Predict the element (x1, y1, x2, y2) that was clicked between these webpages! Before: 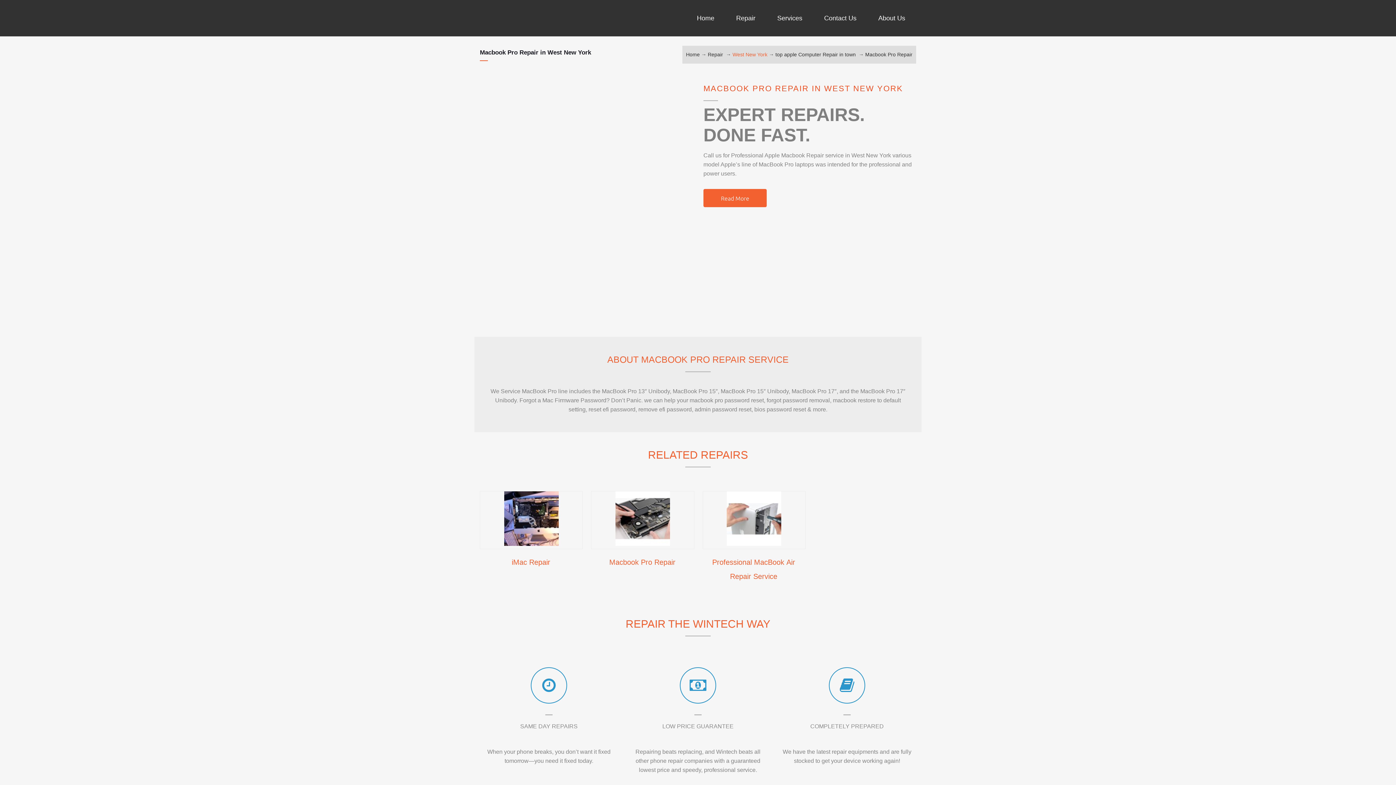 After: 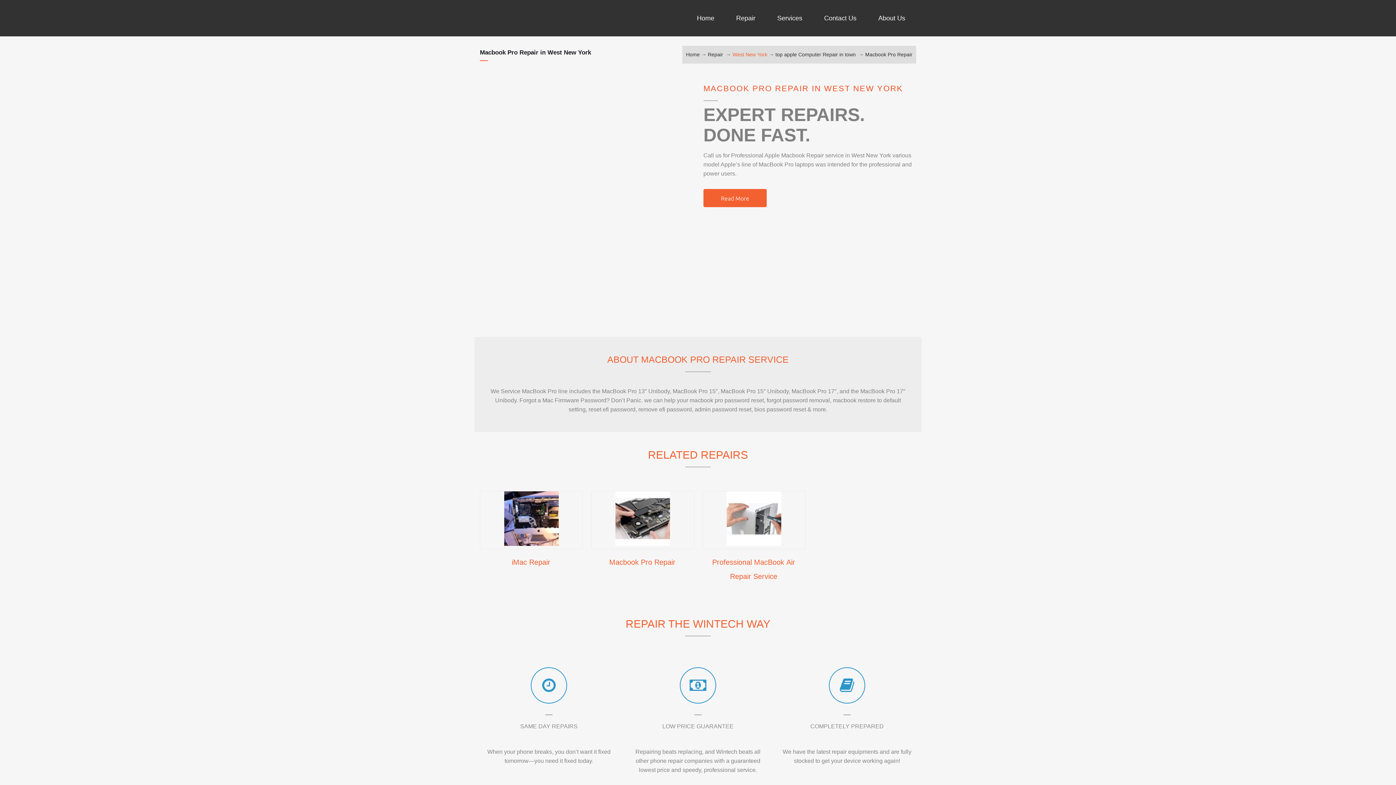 Action: bbox: (732, 51, 767, 57) label: West New York